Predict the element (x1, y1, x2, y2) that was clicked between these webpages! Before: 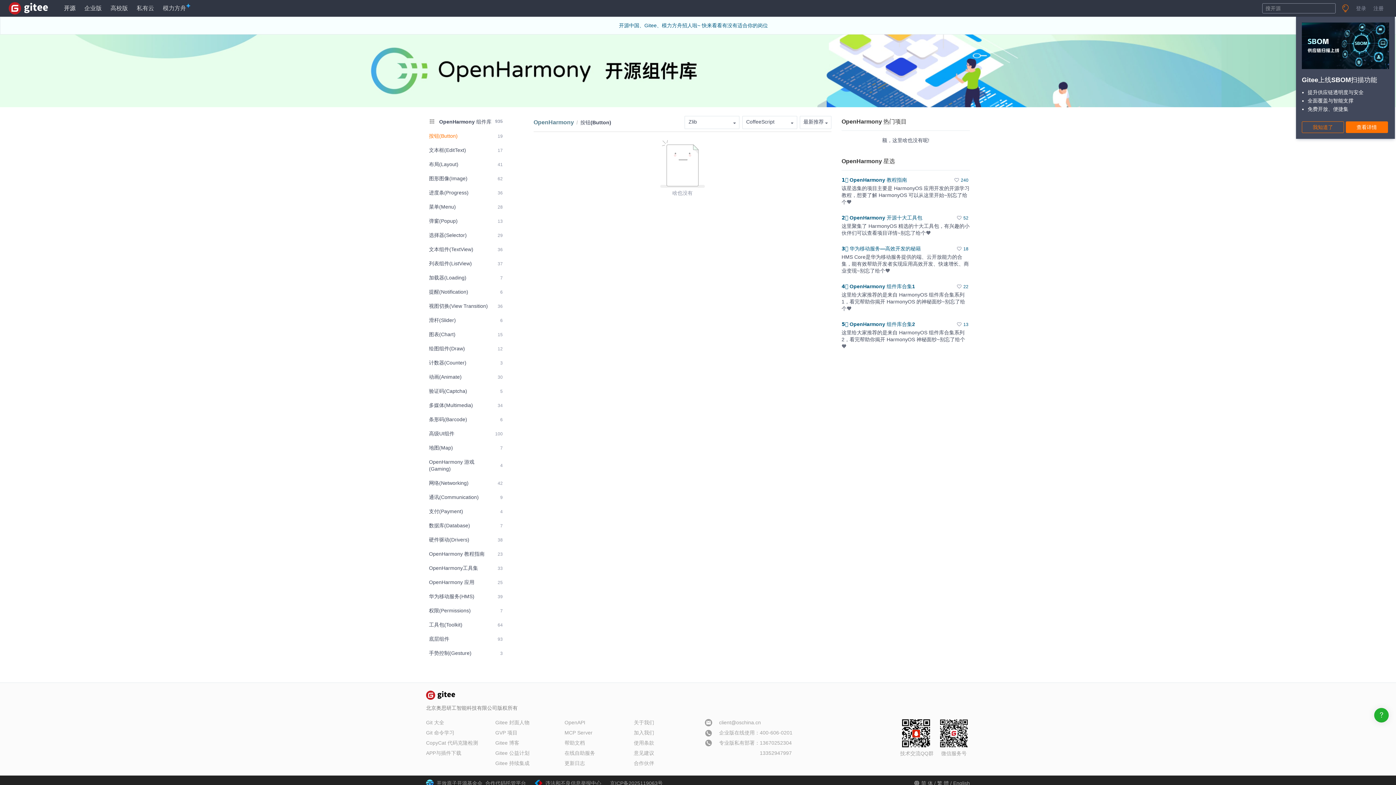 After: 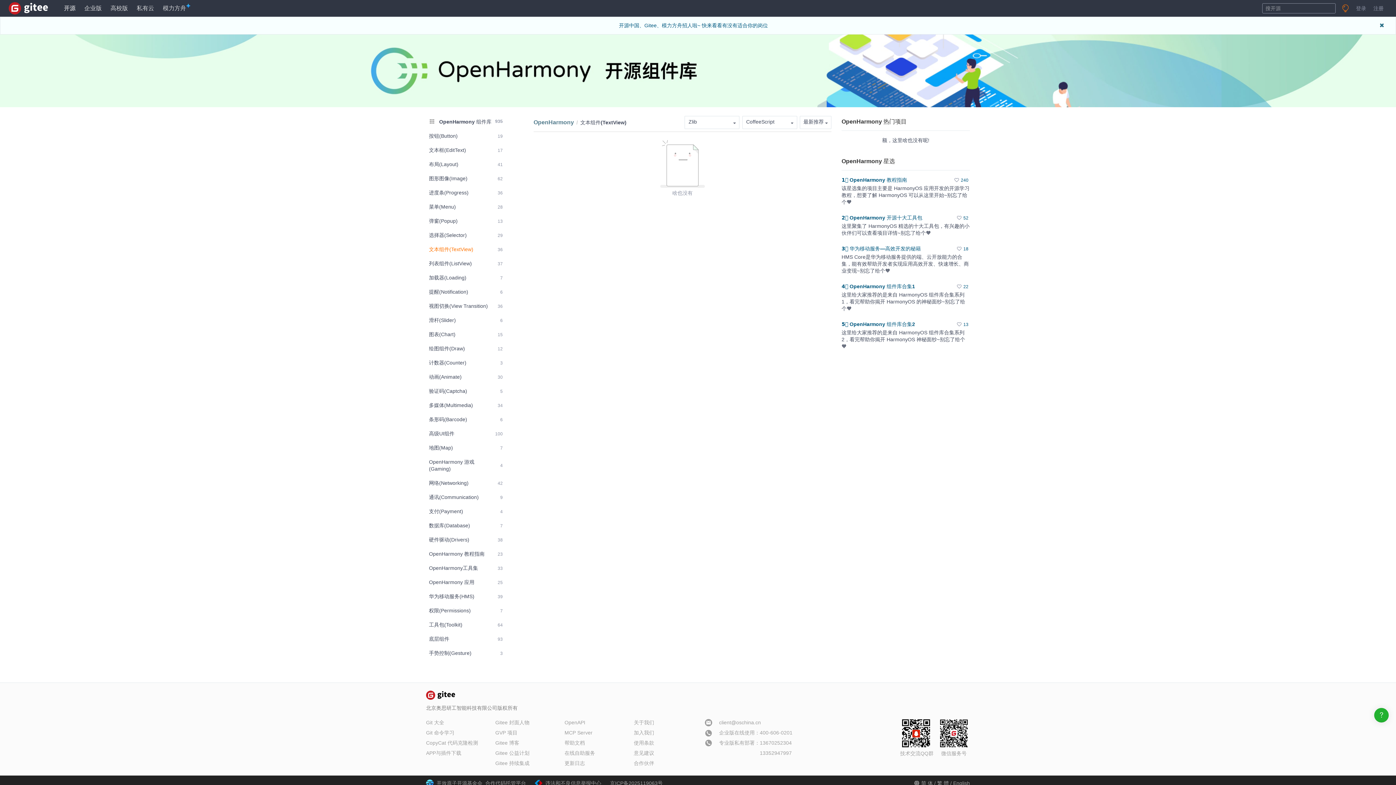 Action: bbox: (426, 243, 505, 256) label: 文本组件(TextView)
36